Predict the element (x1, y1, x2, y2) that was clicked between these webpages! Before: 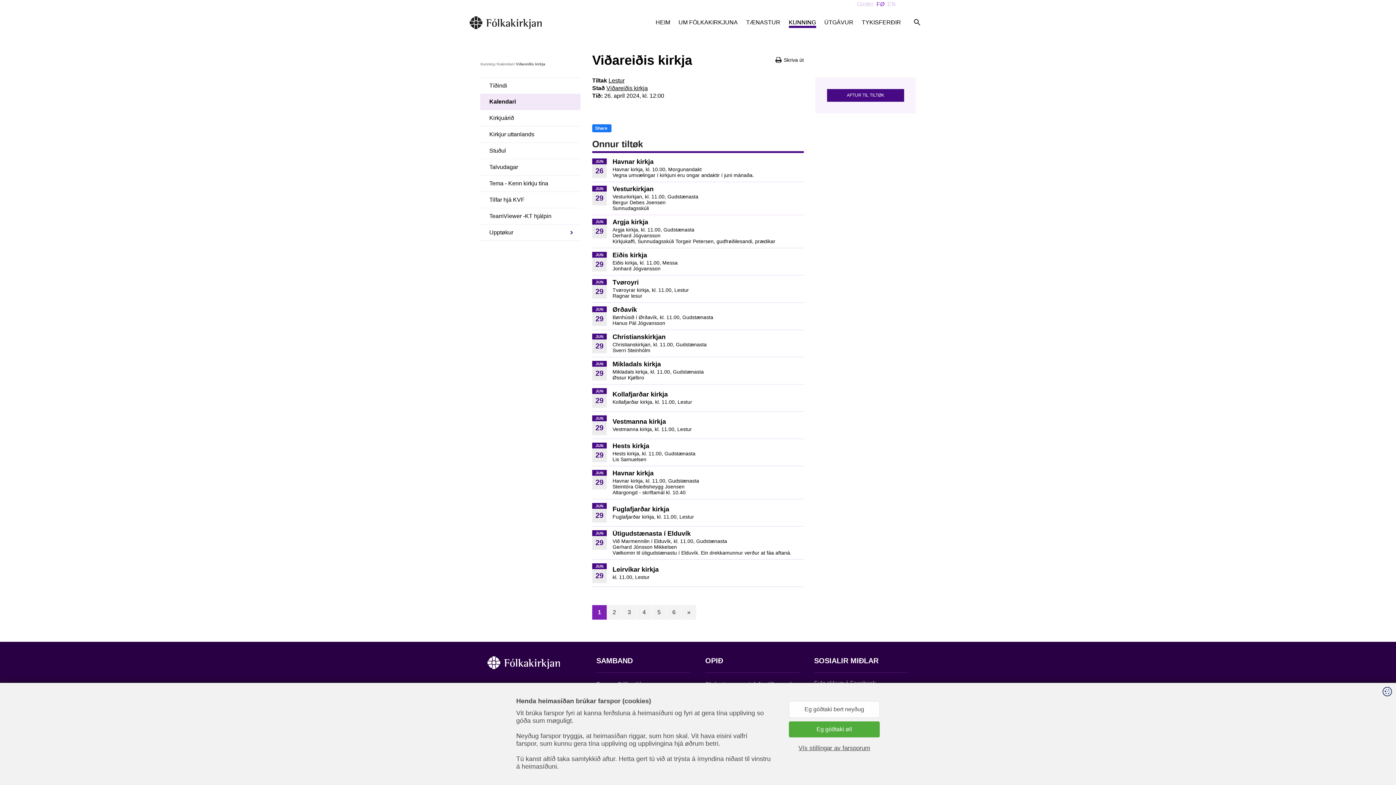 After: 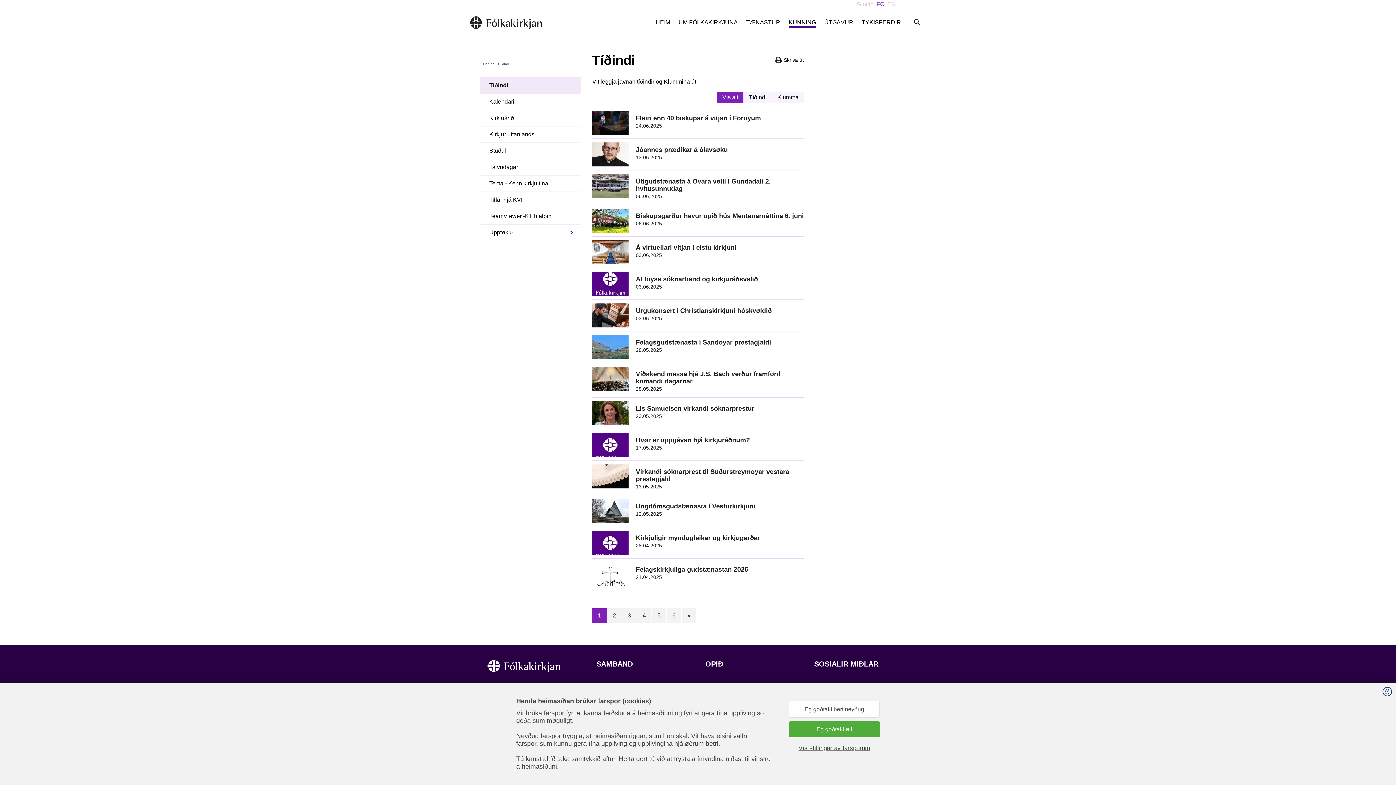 Action: bbox: (788, 17, 816, 28) label: KUNNING